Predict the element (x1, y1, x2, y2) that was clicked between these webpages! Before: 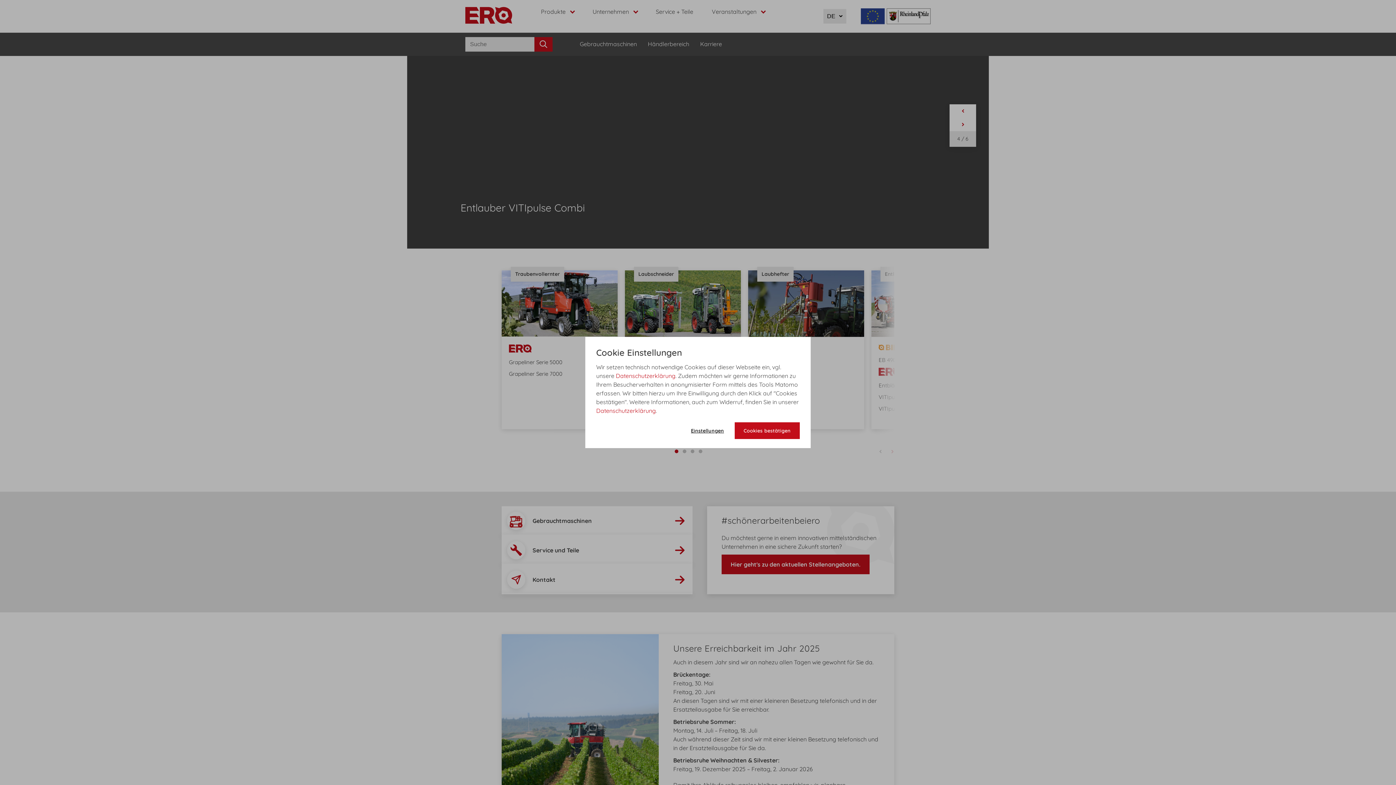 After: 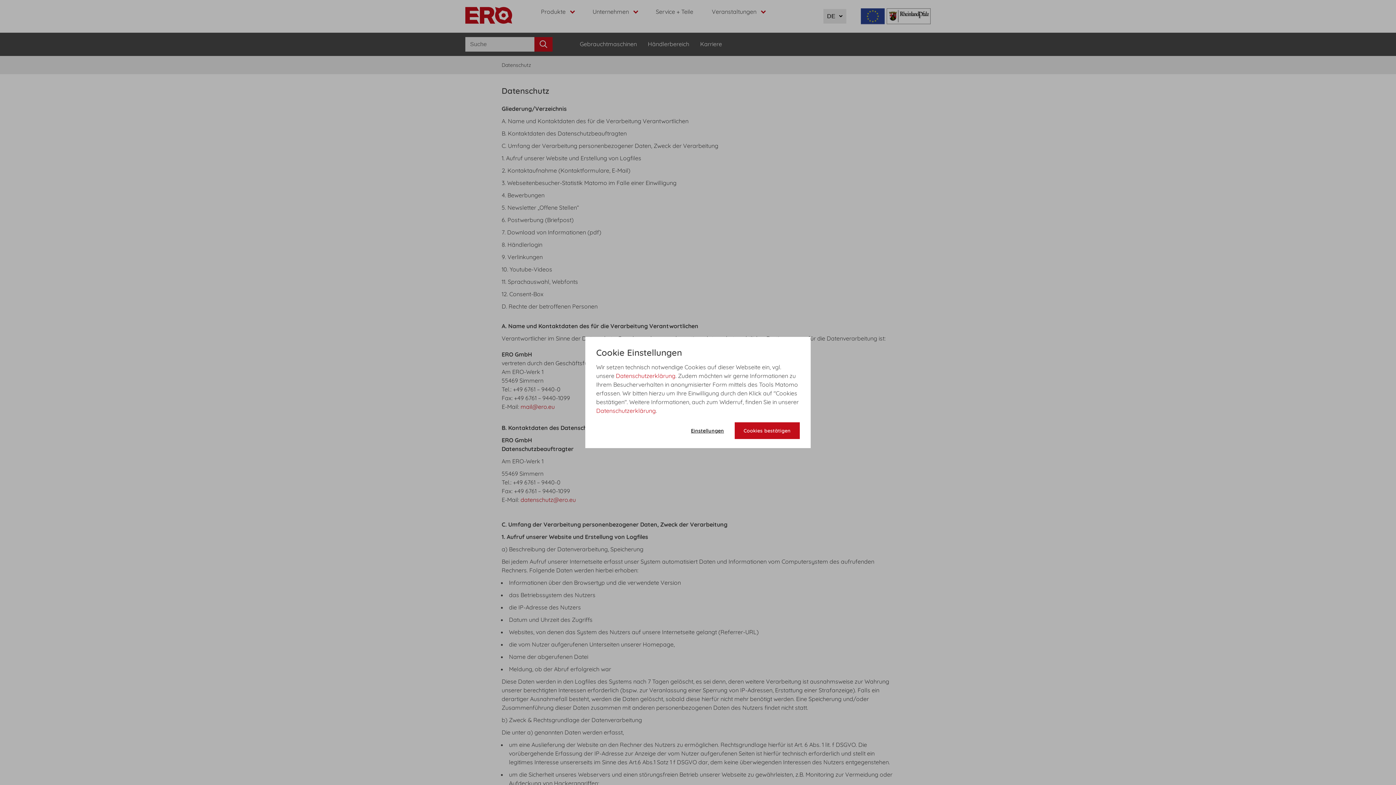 Action: bbox: (596, 407, 656, 414) label: Datenschutzerklärung